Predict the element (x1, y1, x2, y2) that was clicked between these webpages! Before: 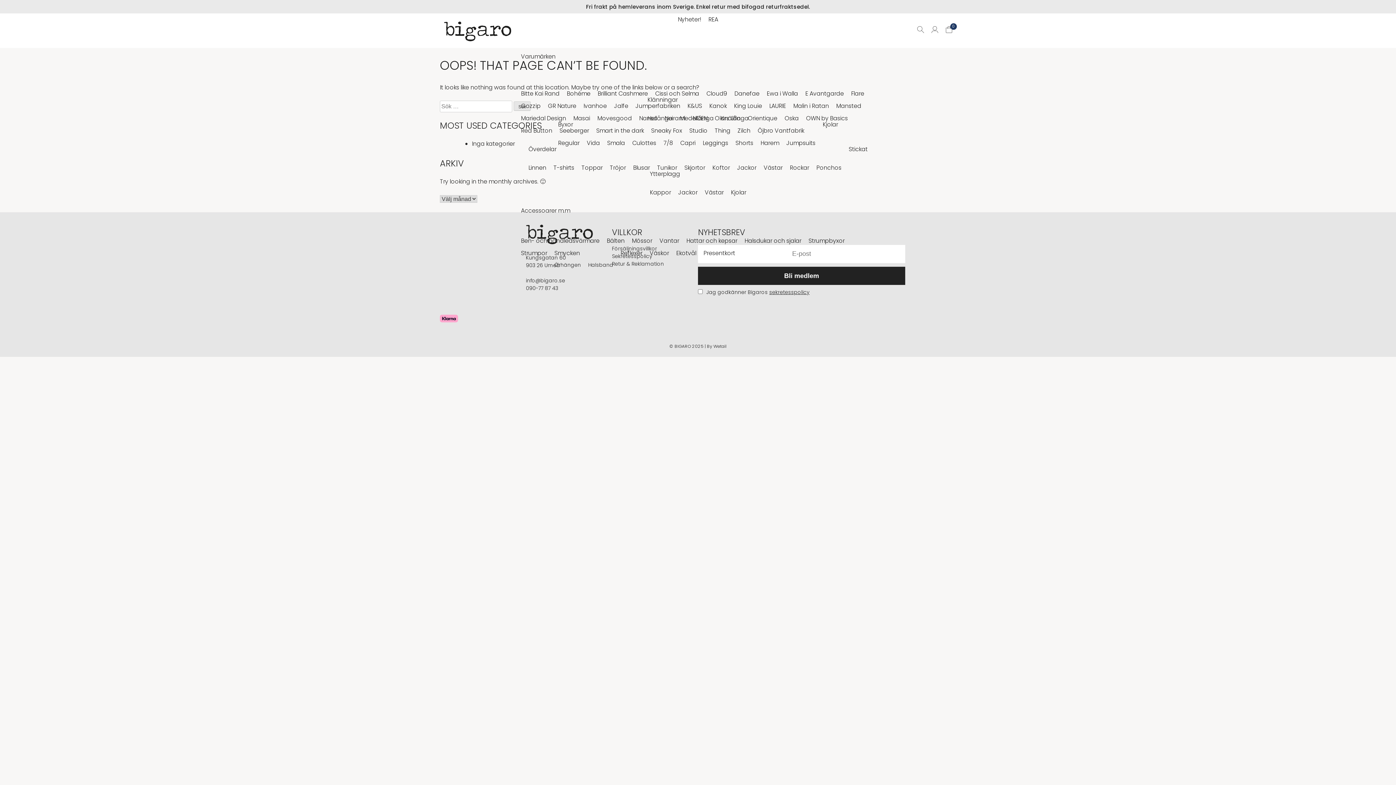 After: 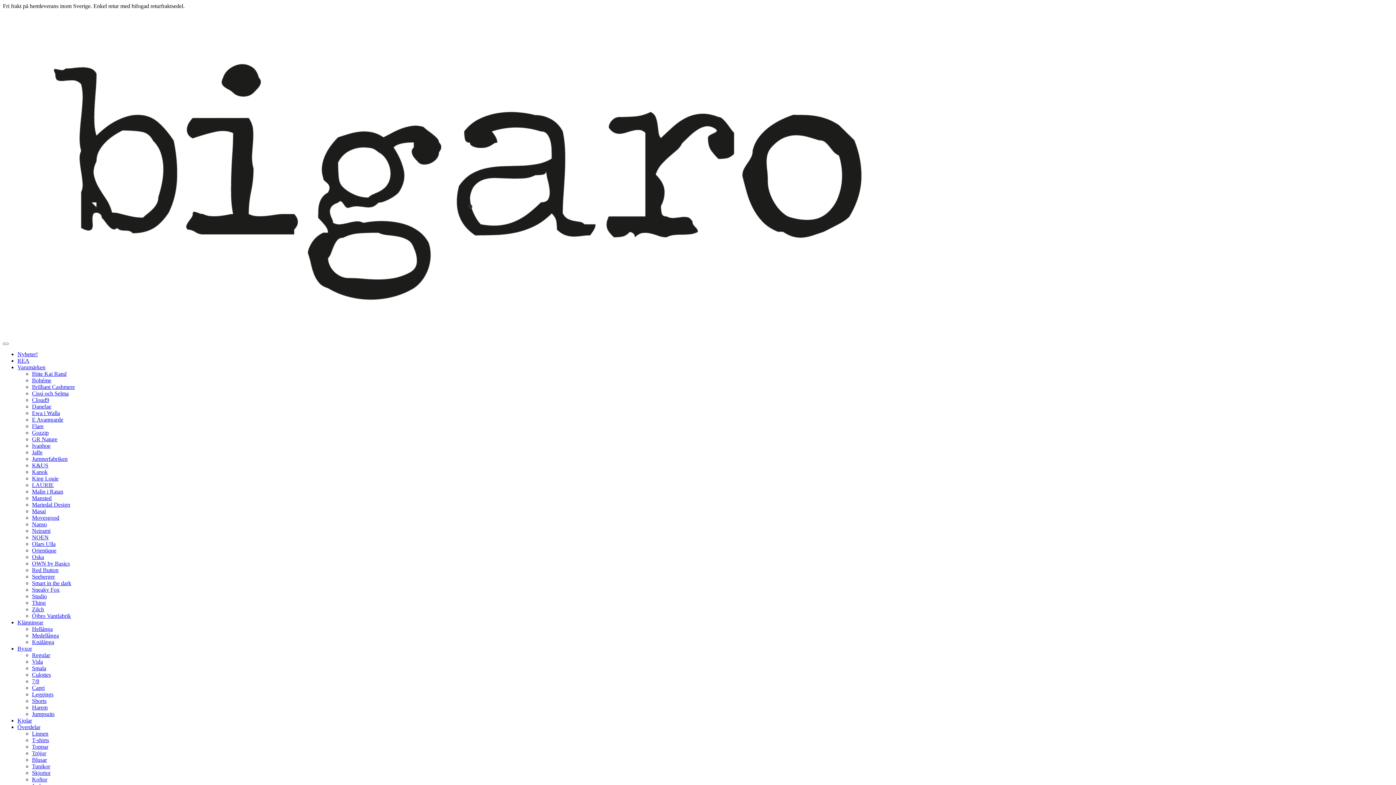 Action: label: Smycken bbox: (550, 247, 617, 259)